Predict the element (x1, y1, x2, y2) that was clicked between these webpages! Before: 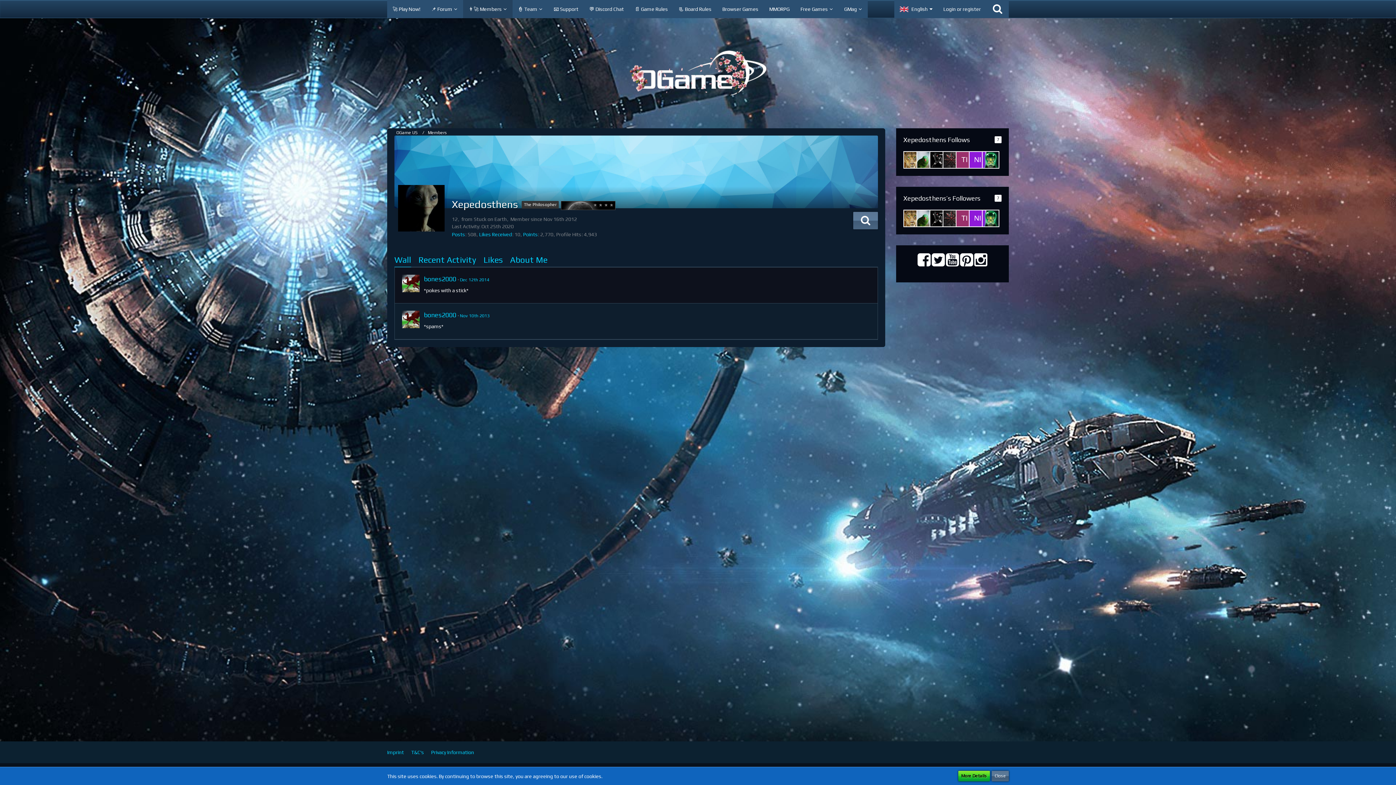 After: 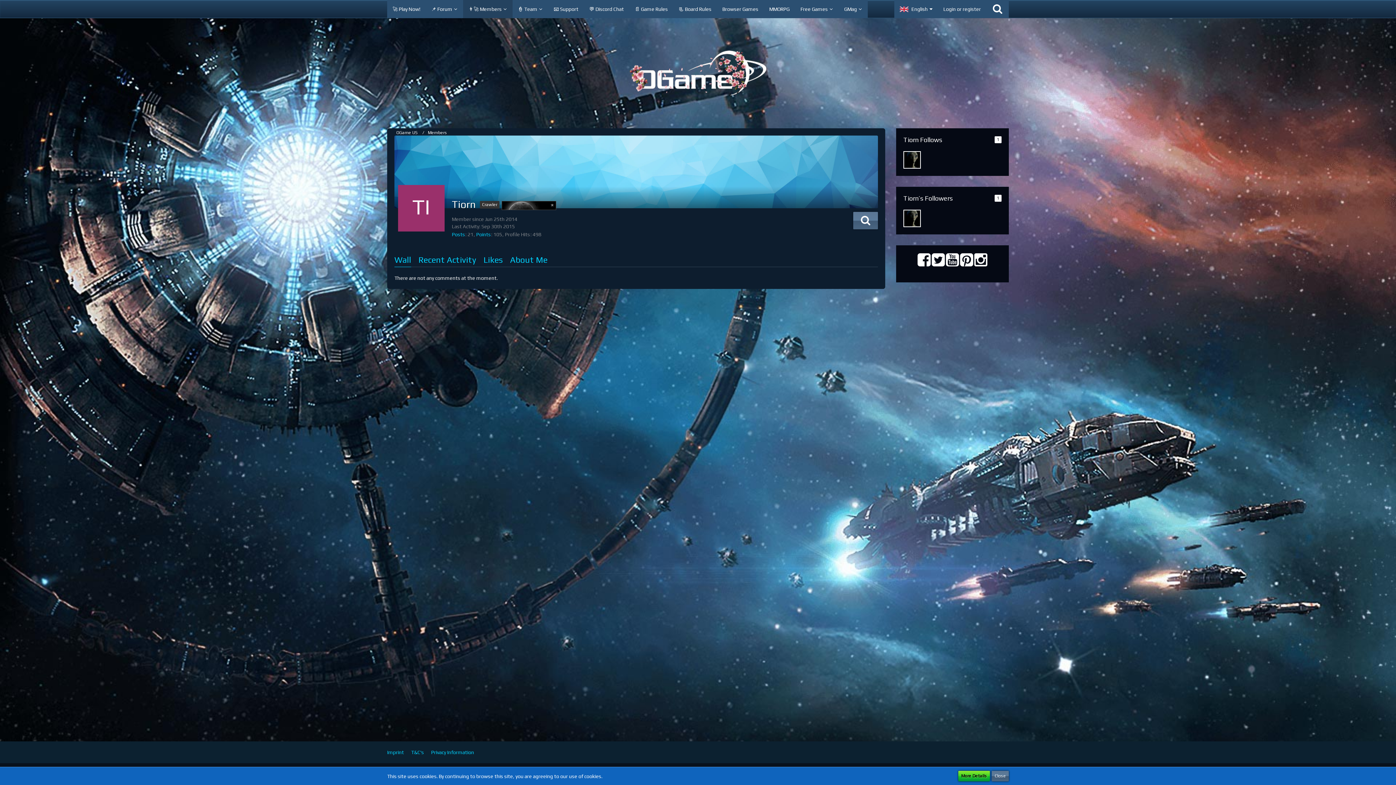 Action: bbox: (956, 151, 973, 168)